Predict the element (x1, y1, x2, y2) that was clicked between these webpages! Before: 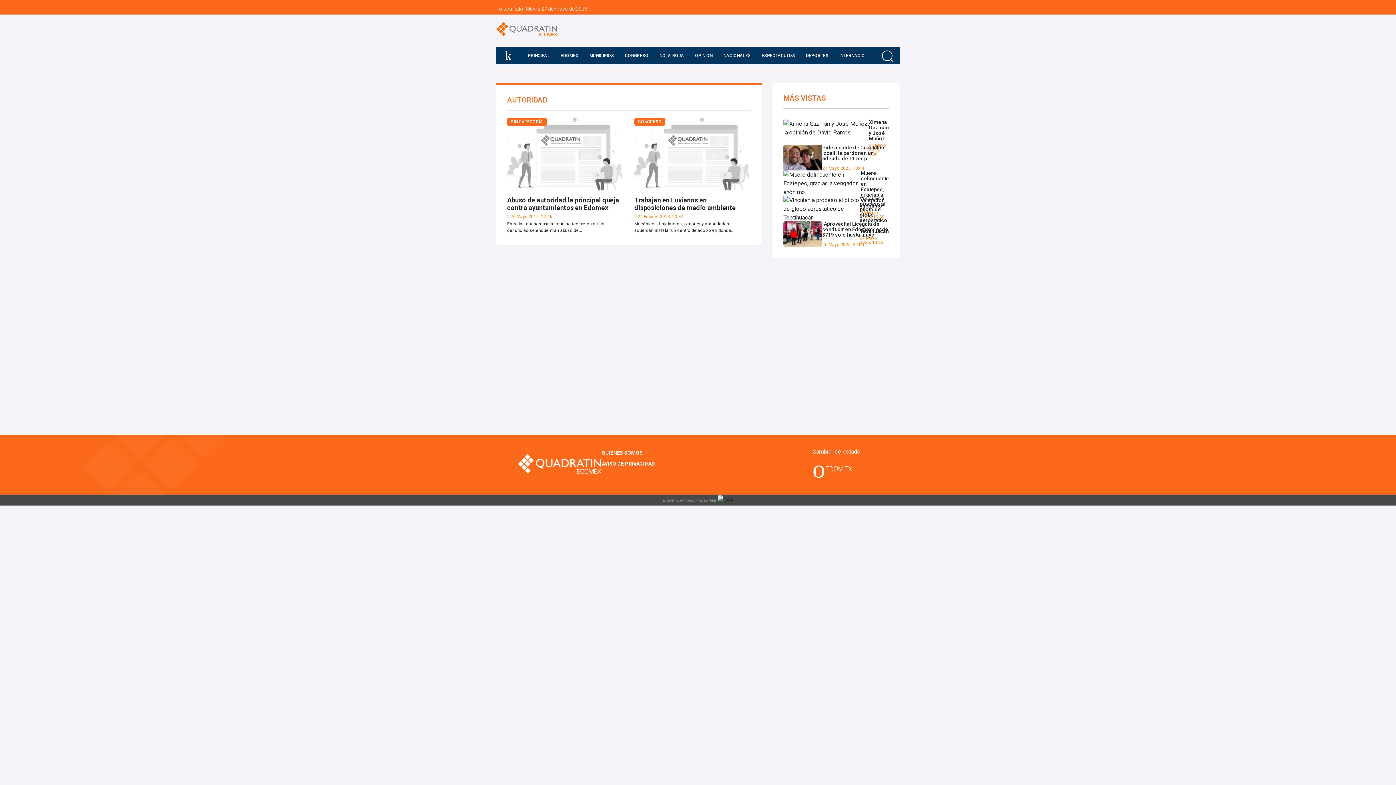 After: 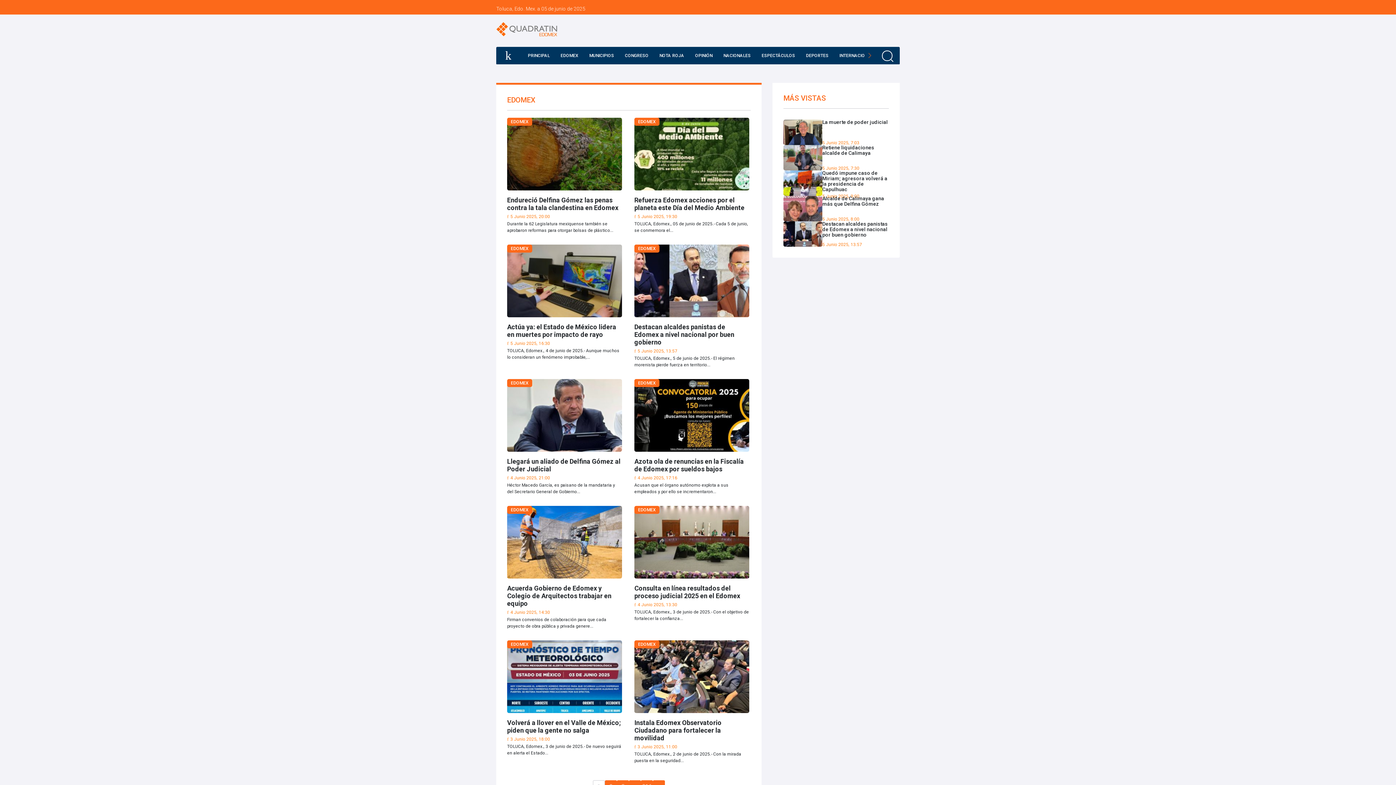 Action: label: EDOMEX bbox: (557, 46, 582, 64)